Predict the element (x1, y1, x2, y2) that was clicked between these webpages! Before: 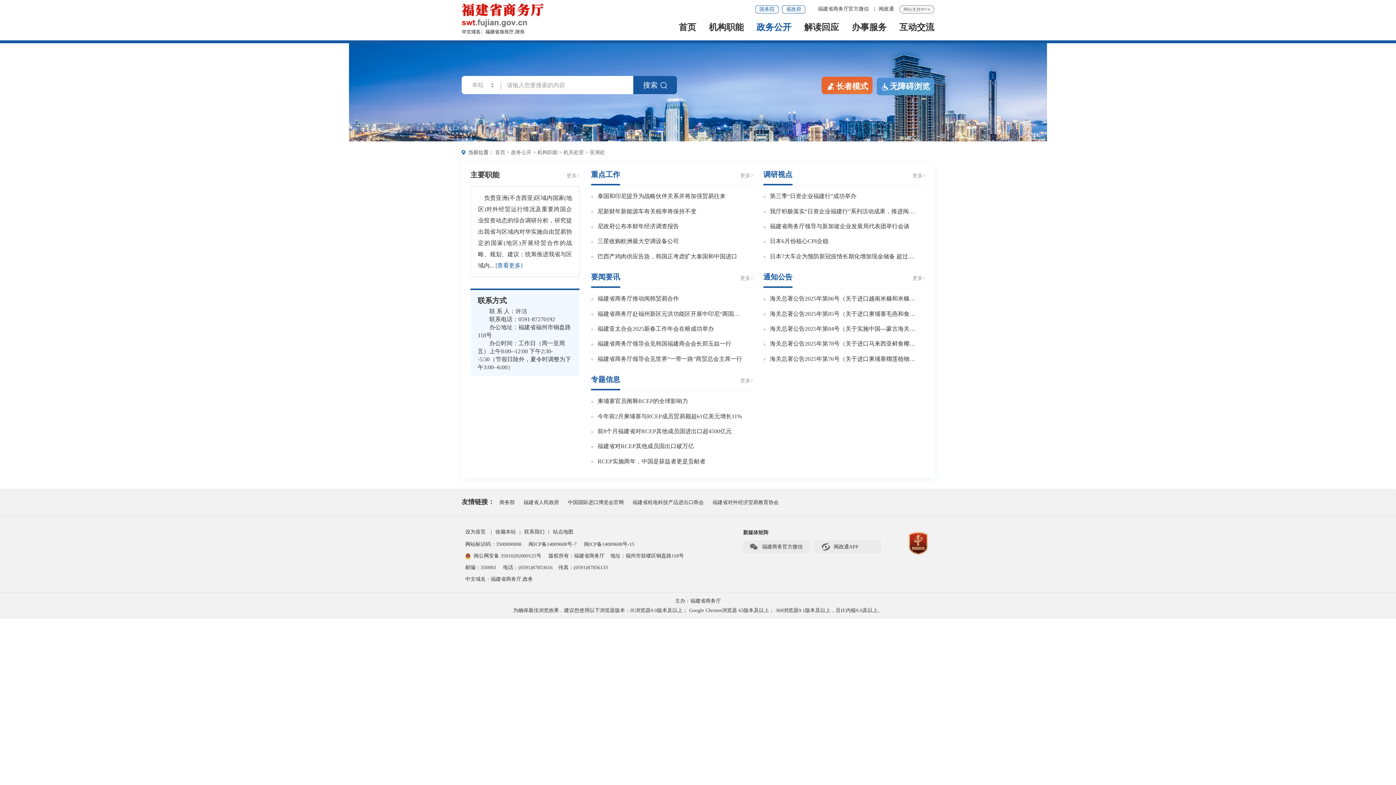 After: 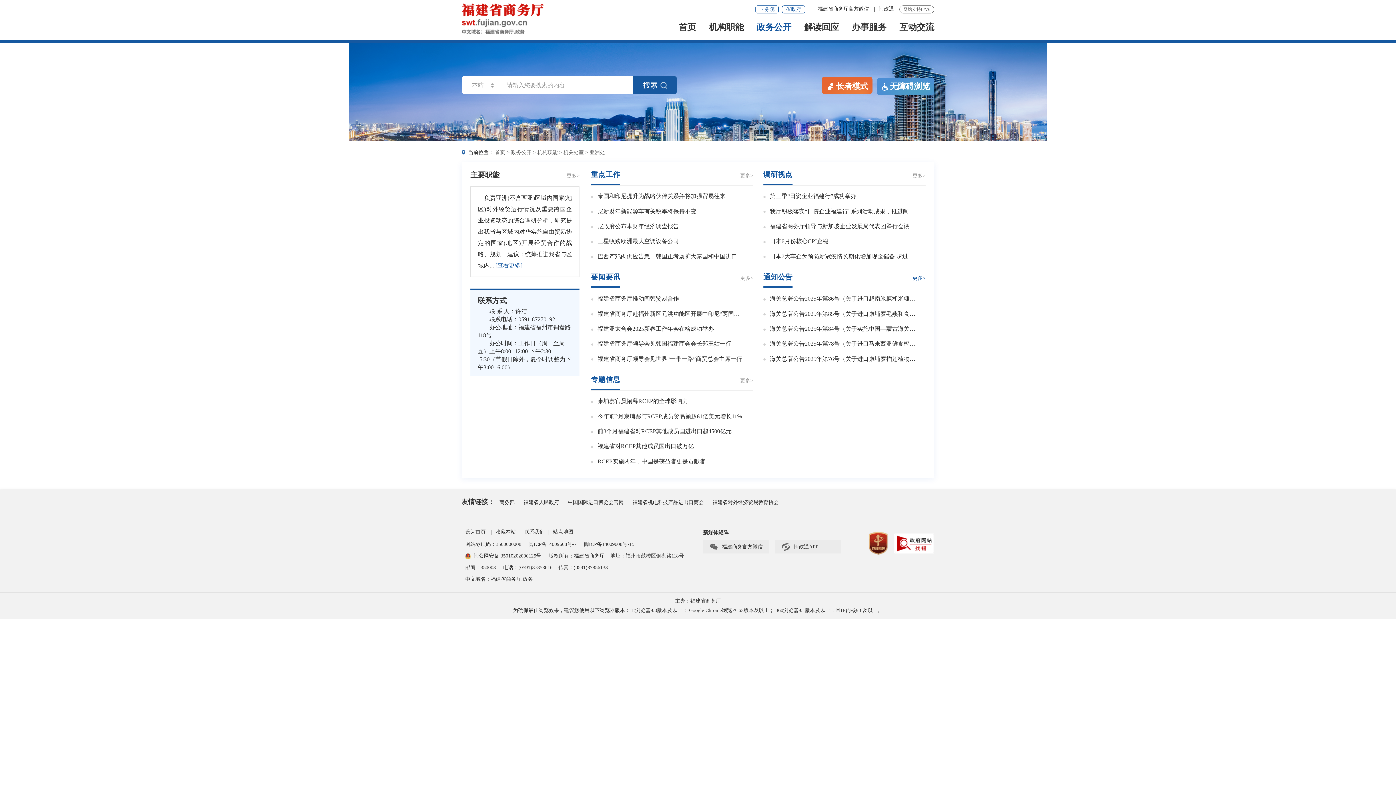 Action: label: 更多> bbox: (912, 274, 925, 282)